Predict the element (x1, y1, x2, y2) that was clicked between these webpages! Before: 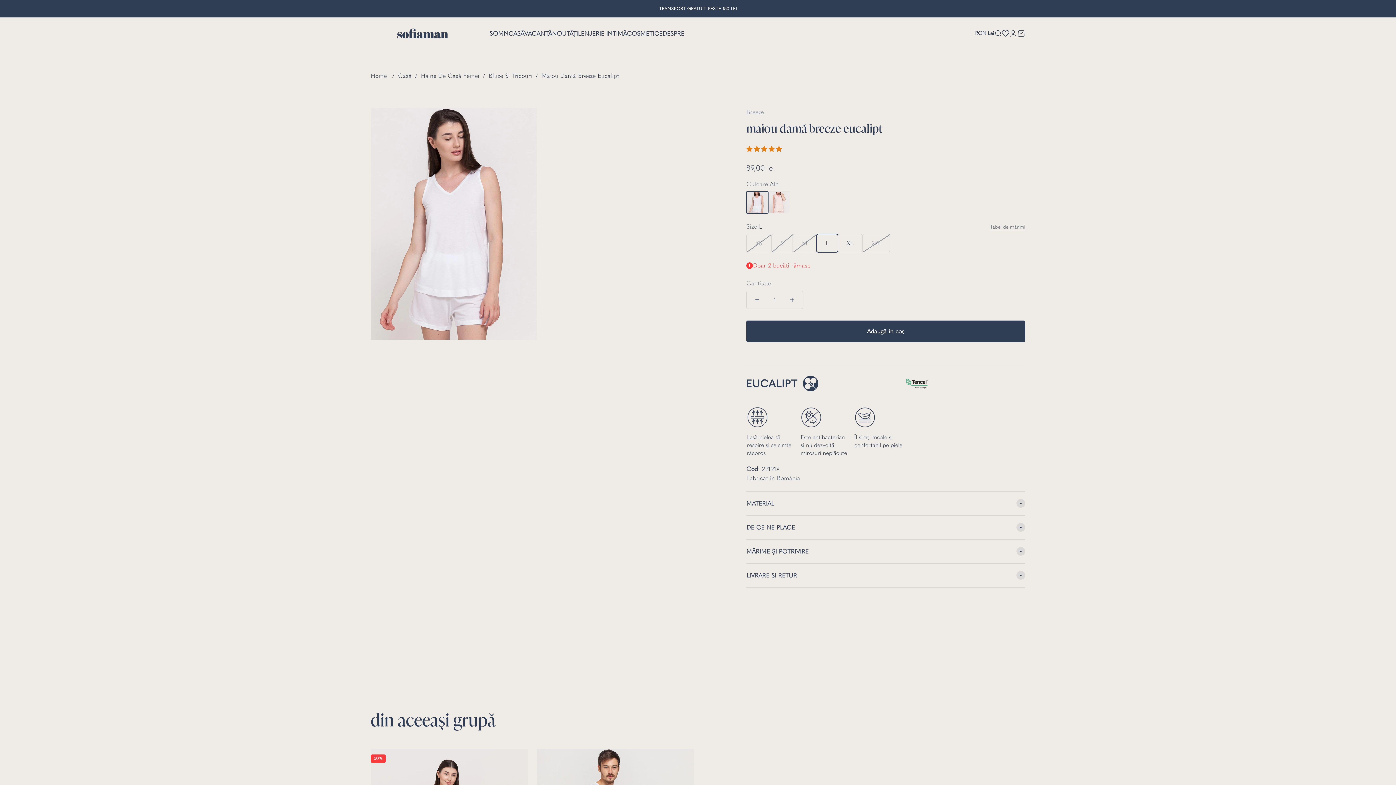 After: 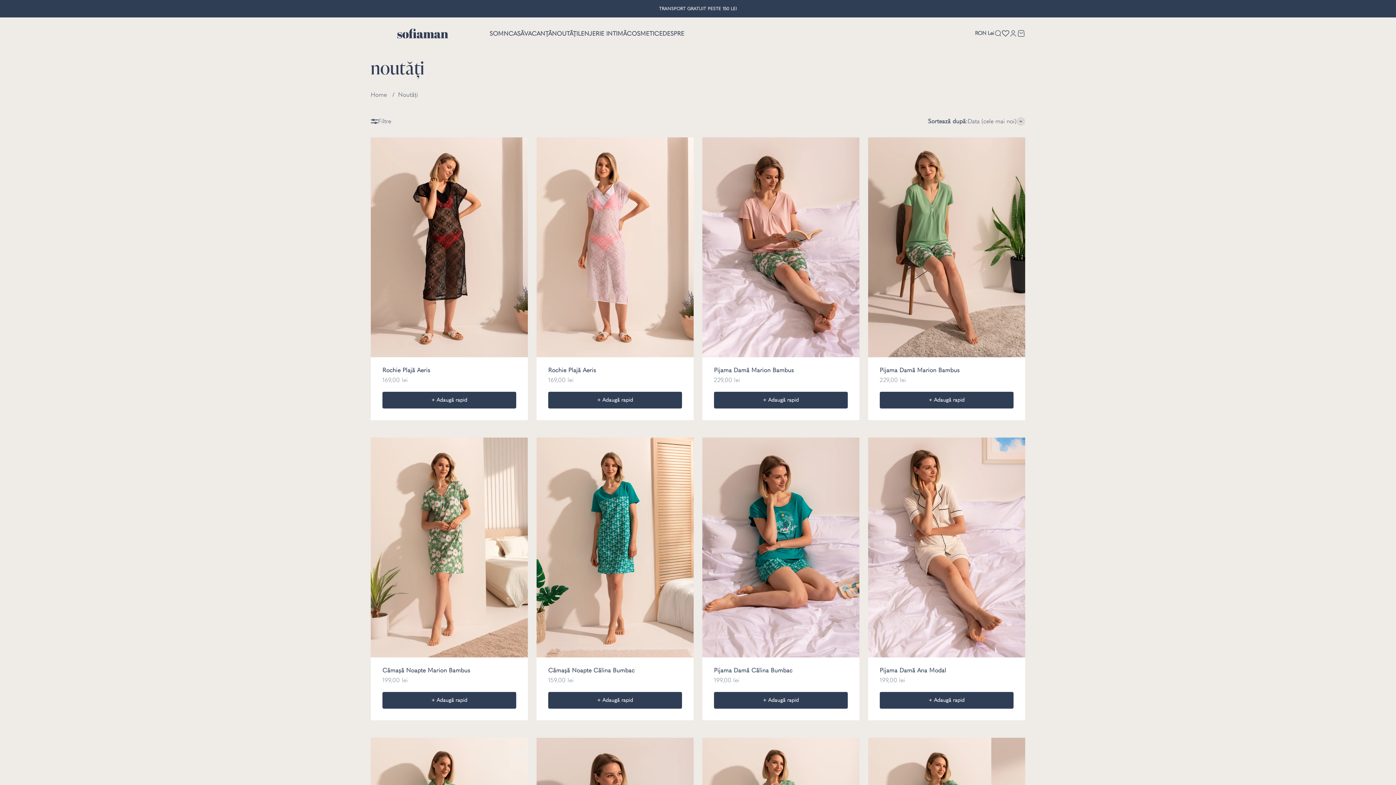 Action: bbox: (552, 30, 578, 36) label: NOUTĂȚI